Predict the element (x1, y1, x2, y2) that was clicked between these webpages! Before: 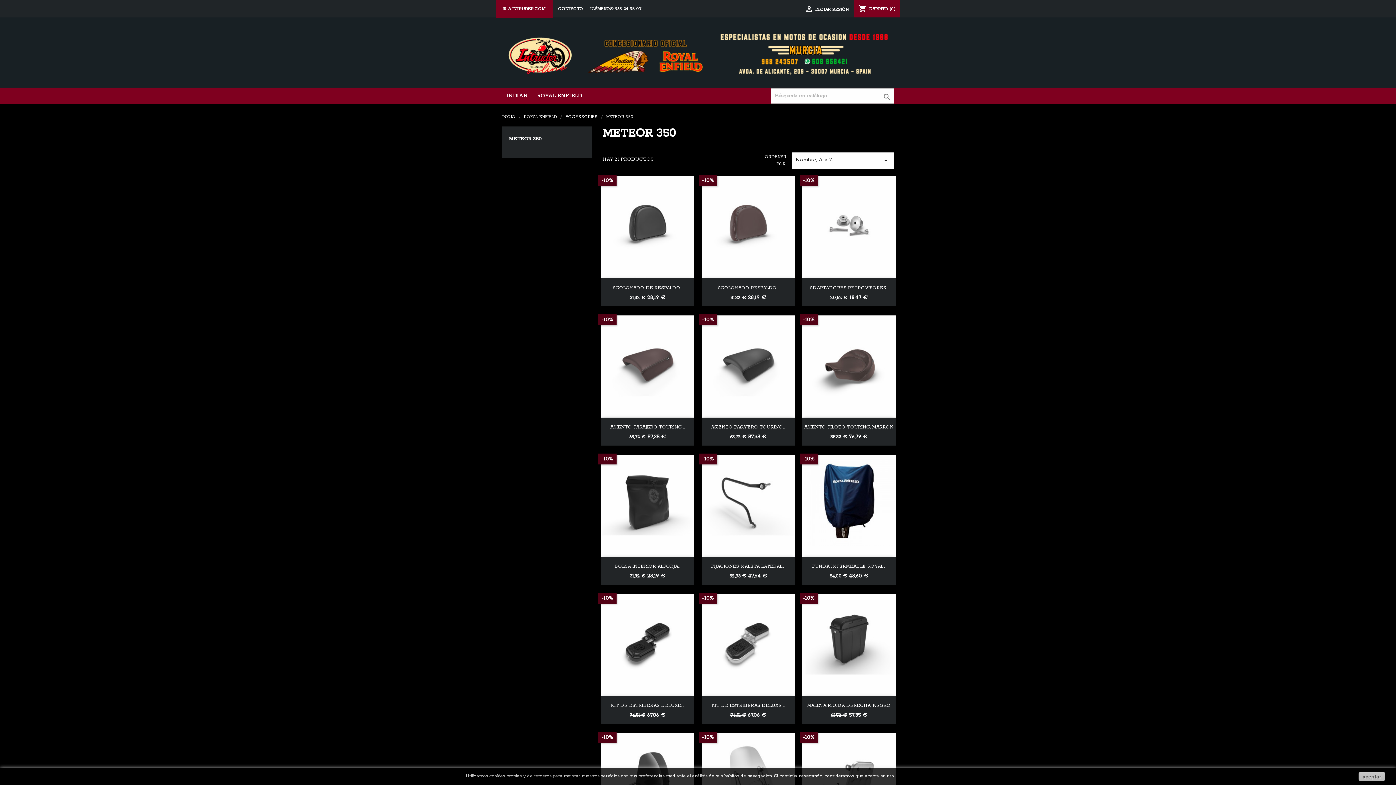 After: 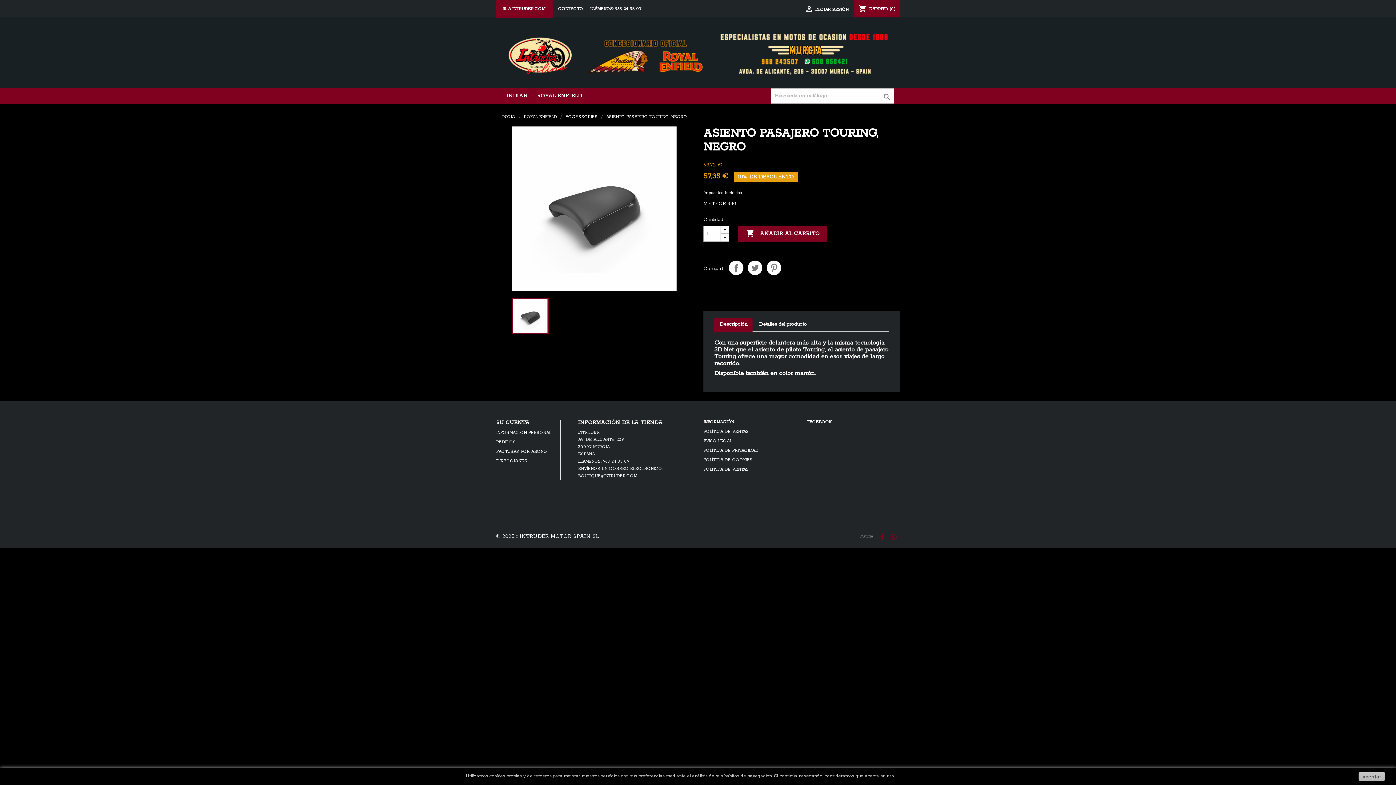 Action: bbox: (711, 424, 785, 430) label: ASIENTO PASAJERO TOURING,...